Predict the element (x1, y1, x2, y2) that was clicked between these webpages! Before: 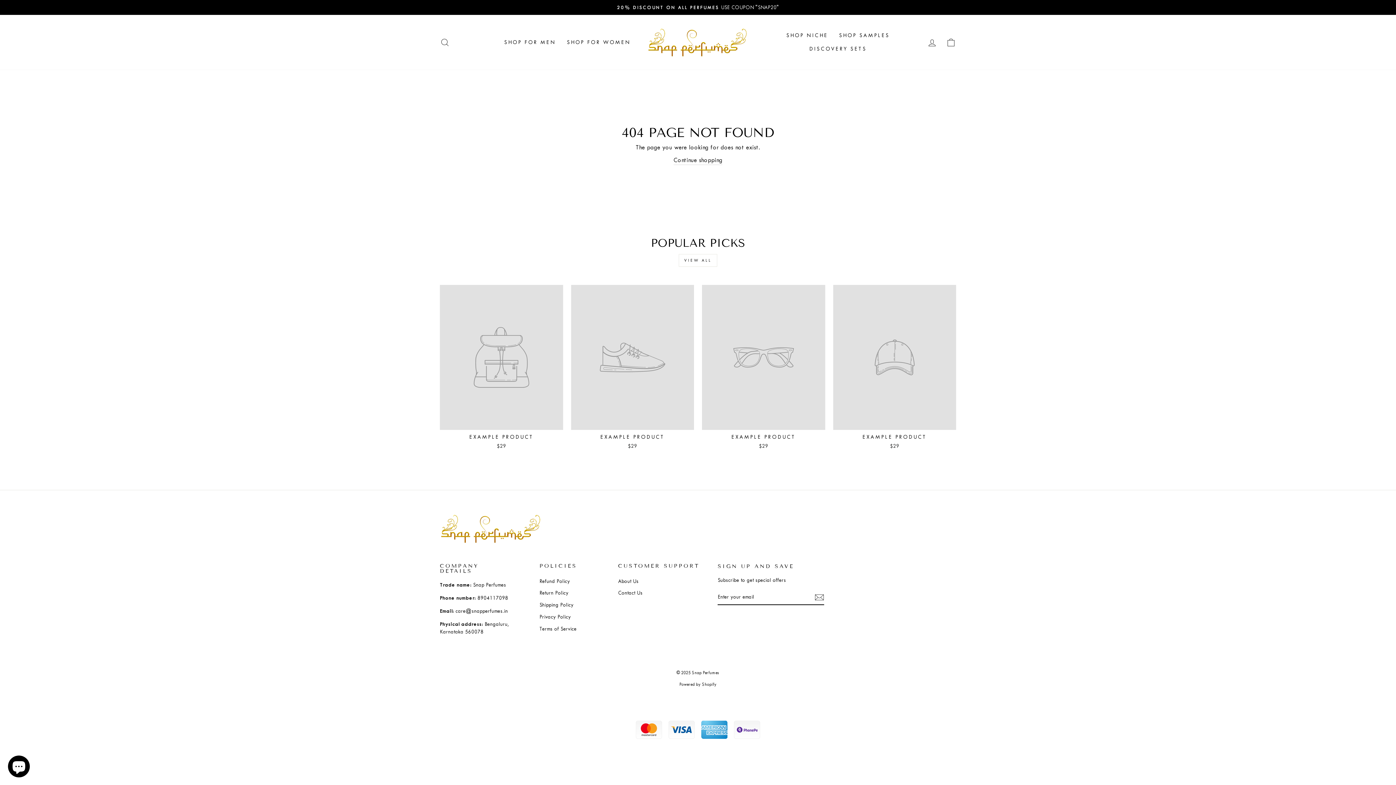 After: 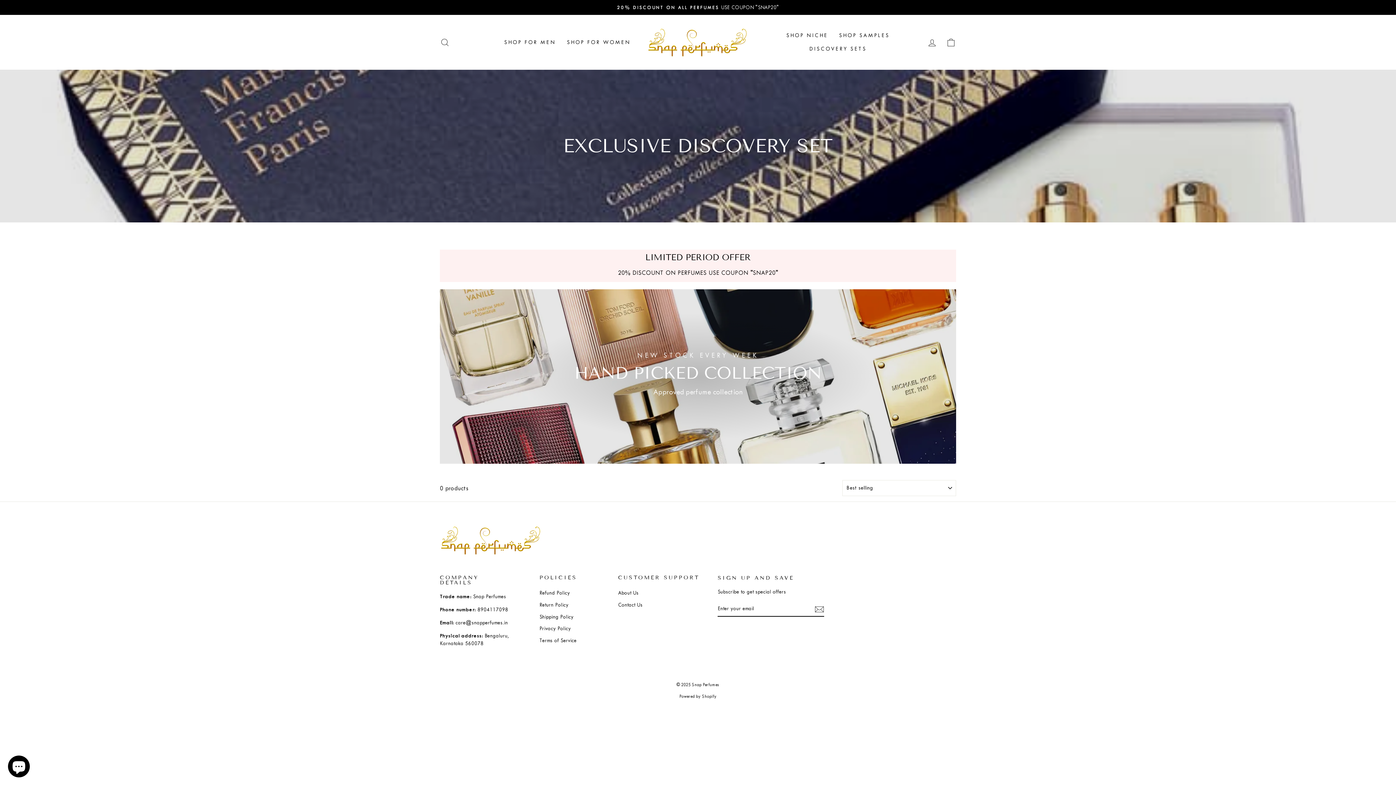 Action: label: DISCOVERY SETS bbox: (804, 42, 872, 55)